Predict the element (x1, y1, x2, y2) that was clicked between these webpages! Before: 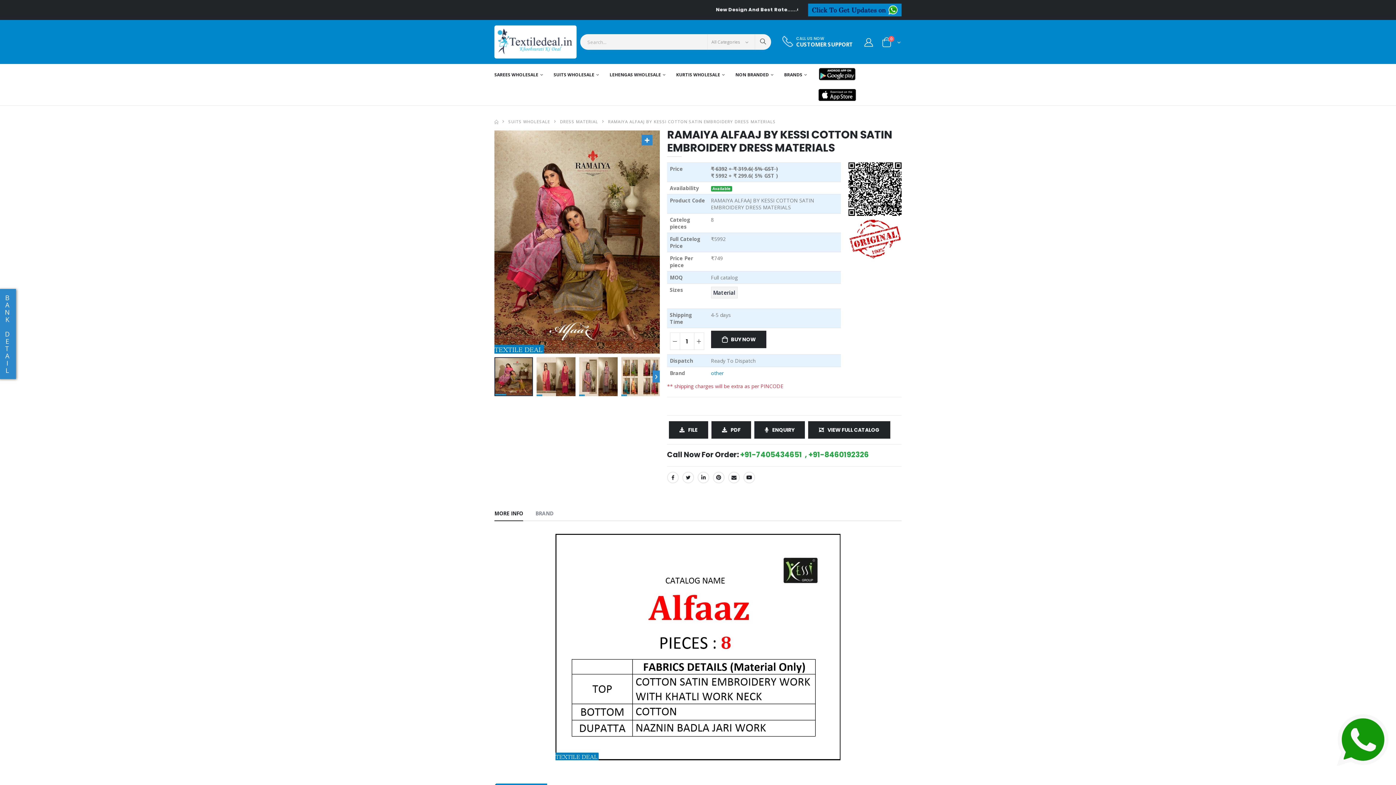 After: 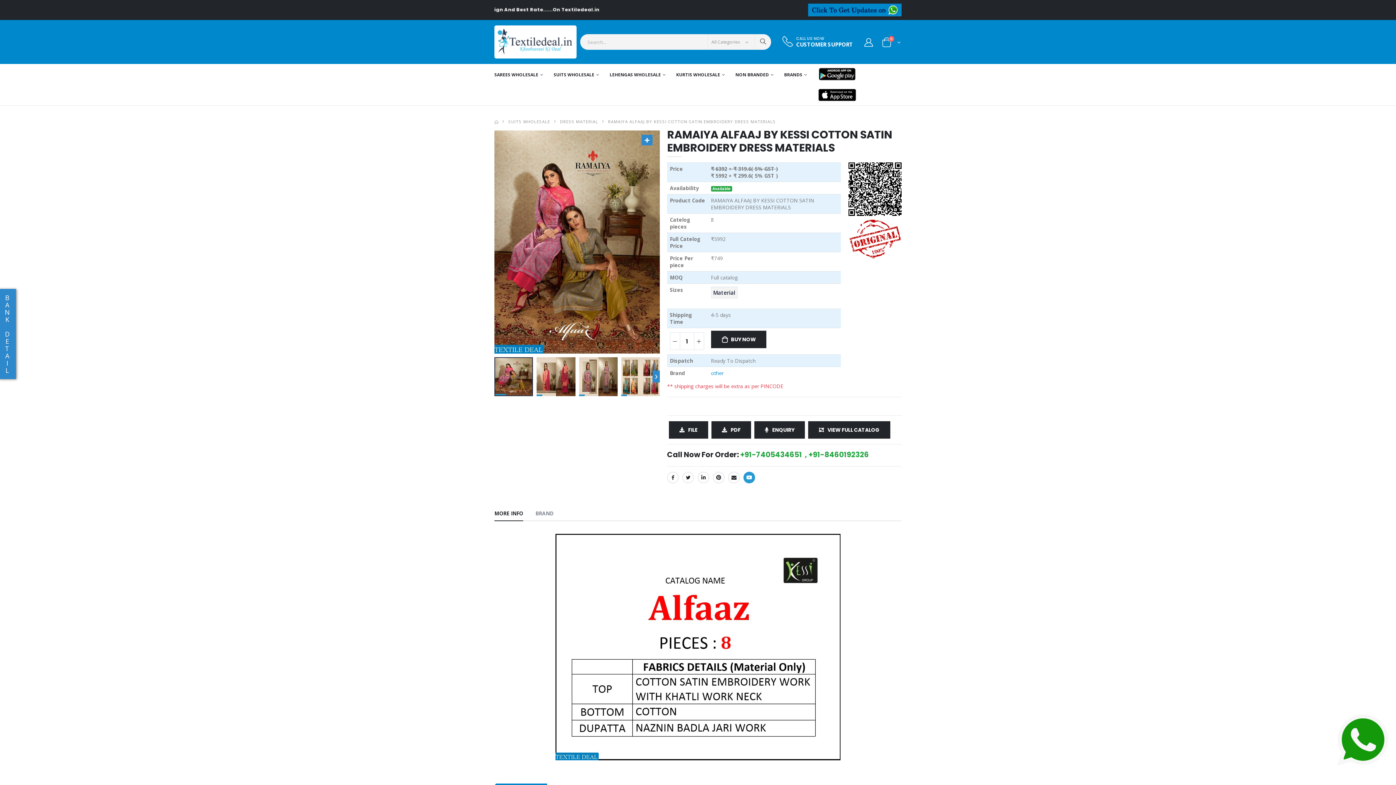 Action: bbox: (743, 472, 755, 483)